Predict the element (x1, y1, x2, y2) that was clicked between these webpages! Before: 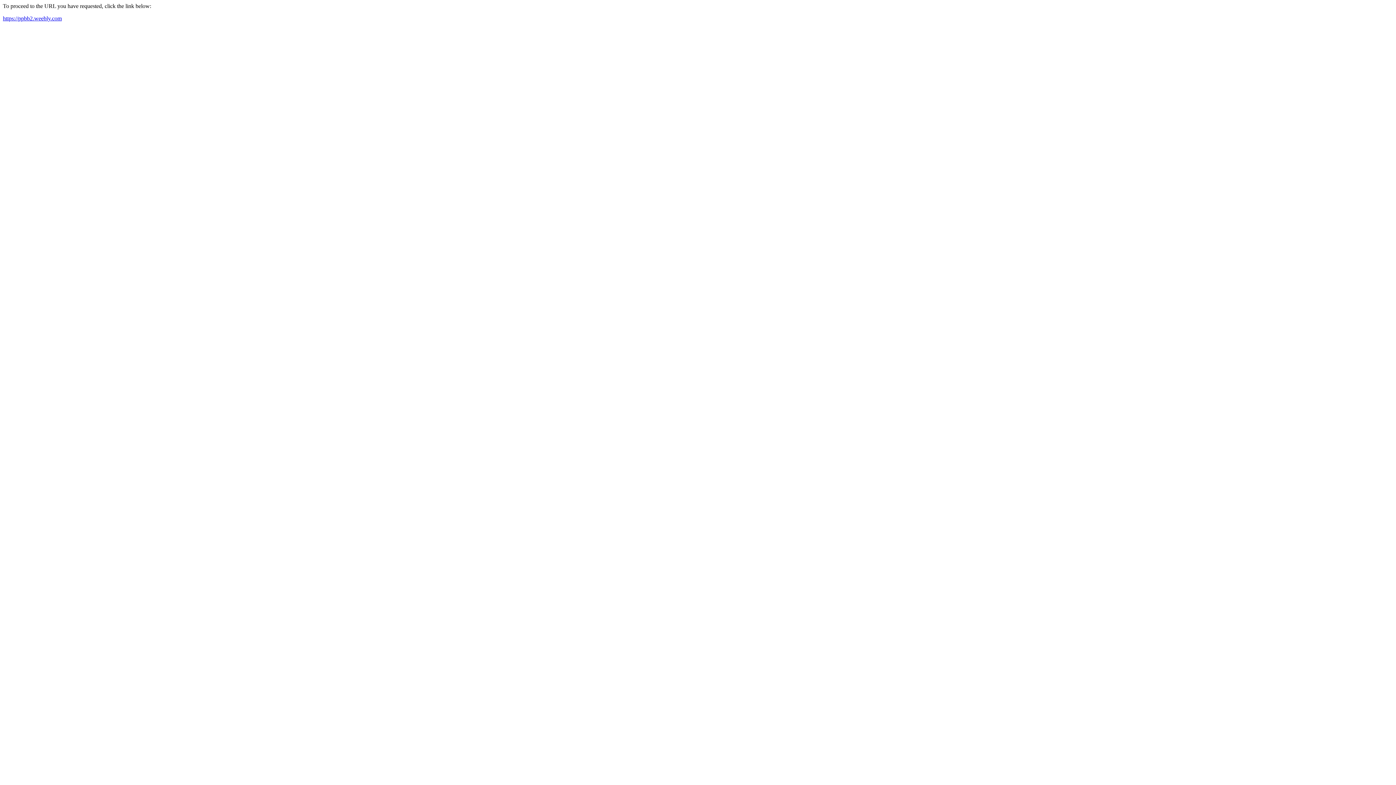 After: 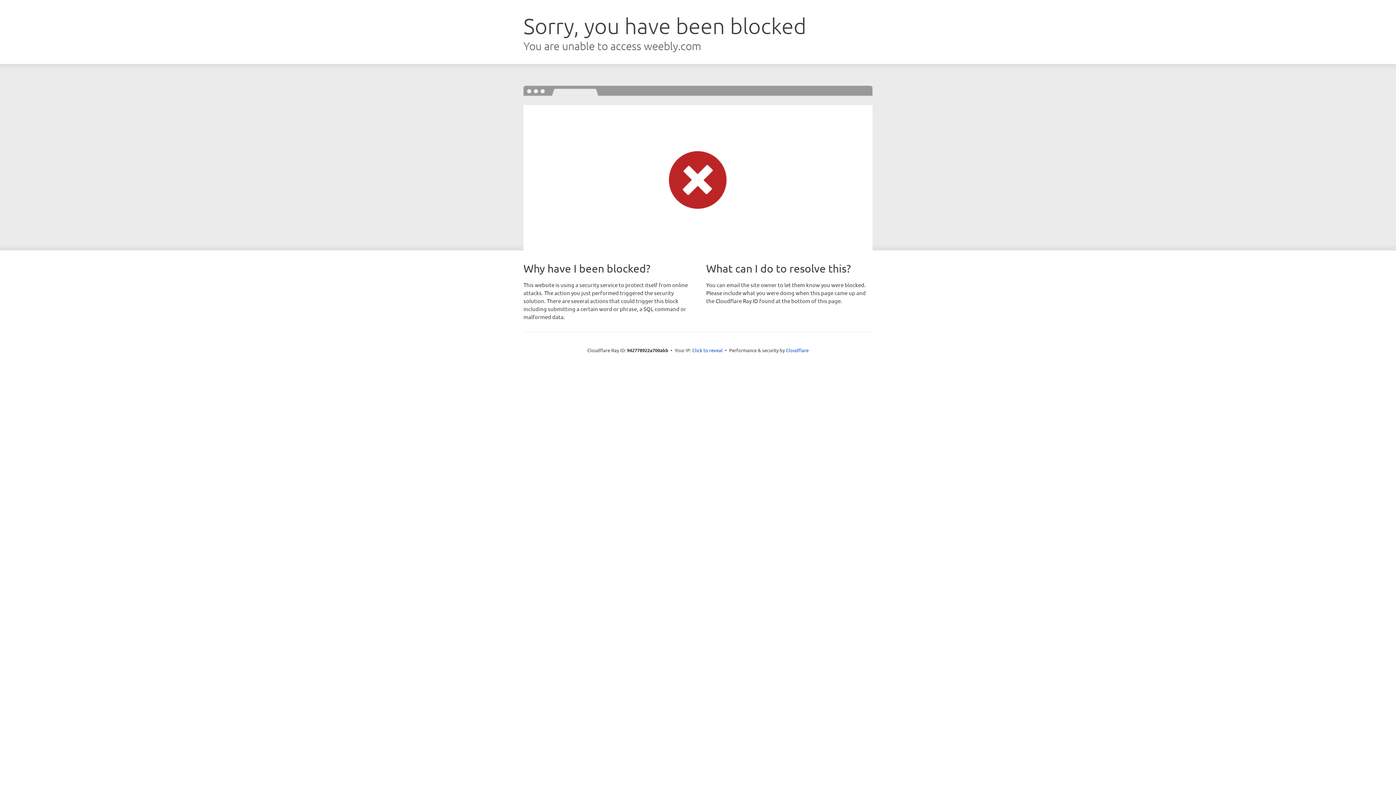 Action: bbox: (2, 15, 61, 21) label: https://ppbb2.weebly.com